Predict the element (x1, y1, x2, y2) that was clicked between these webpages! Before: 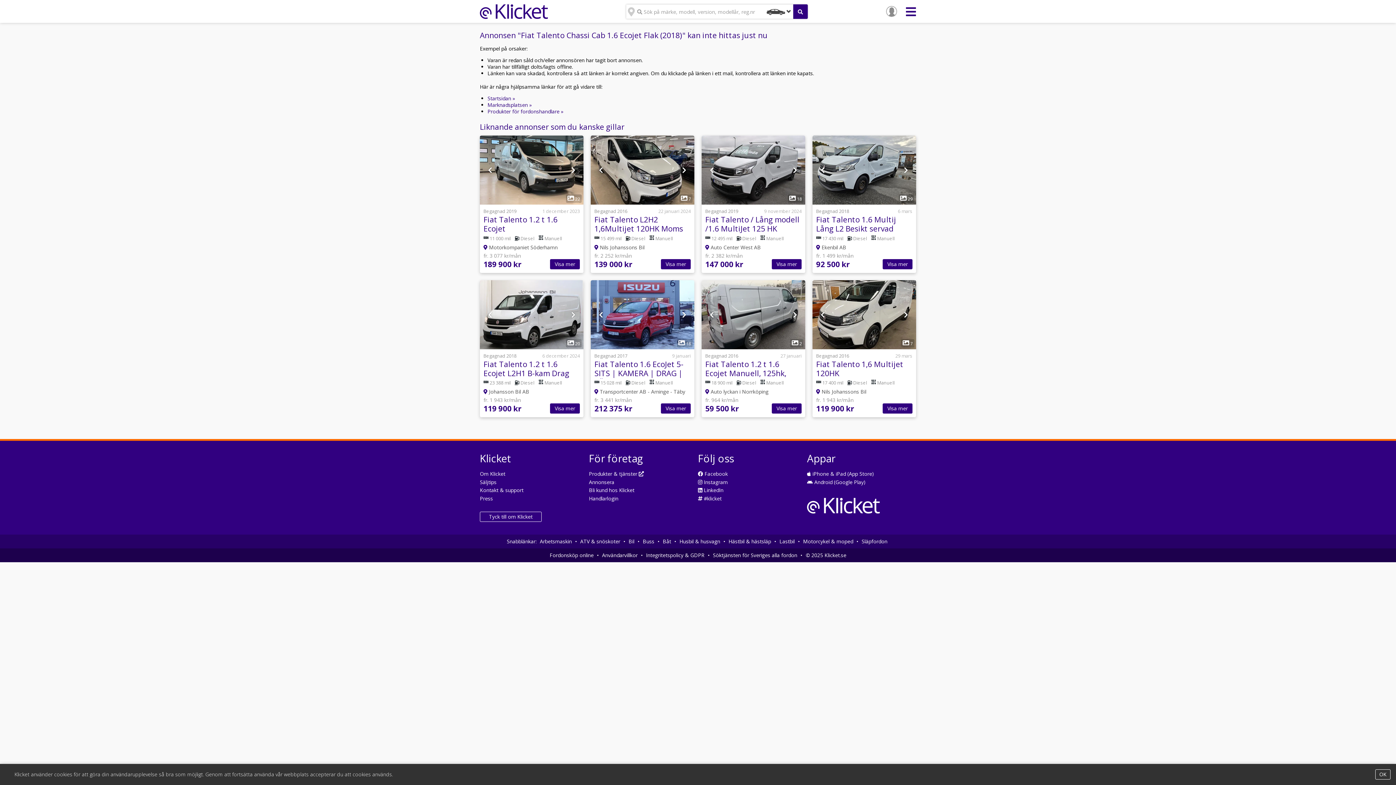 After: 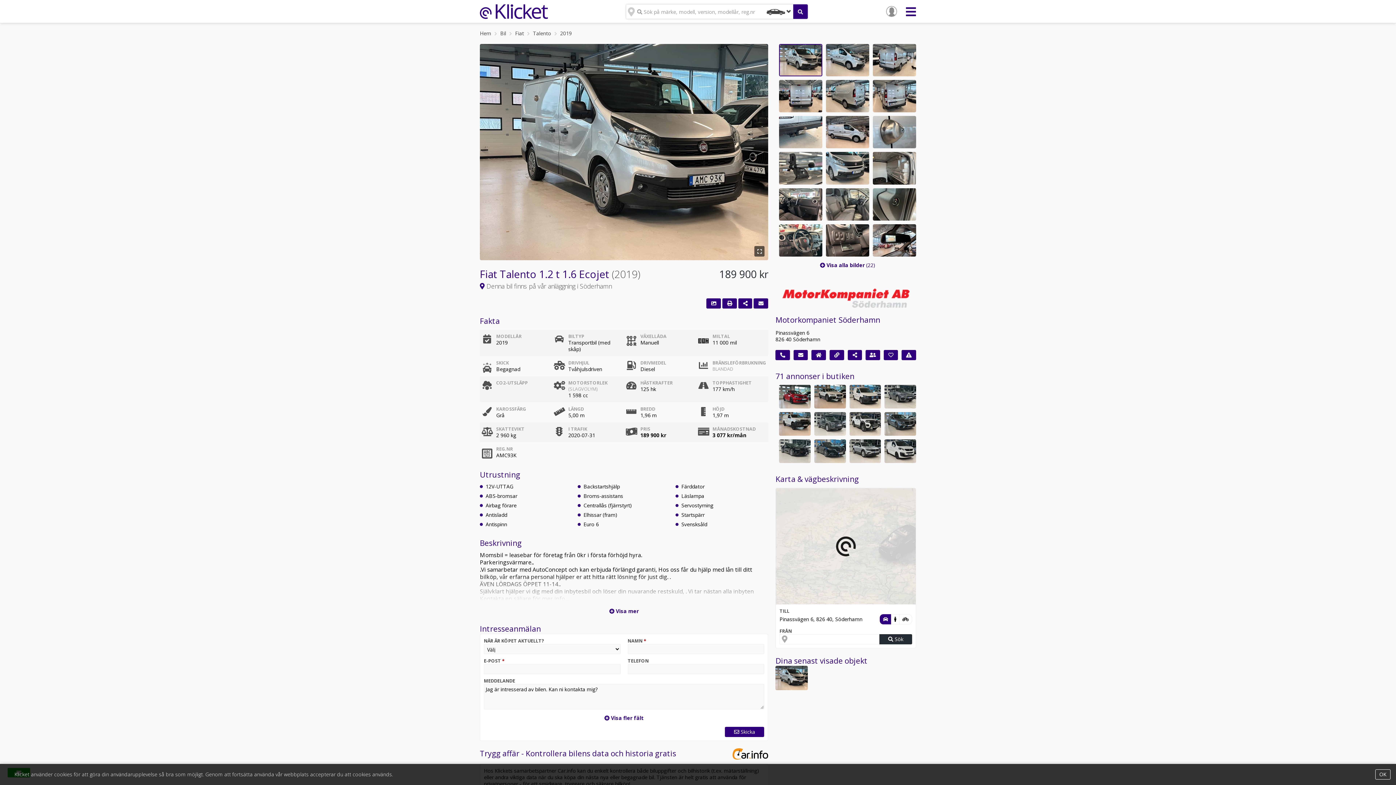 Action: label: fr. 3 077 kr/mån
189 900 kr
Visa mer bbox: (480, 252, 583, 272)